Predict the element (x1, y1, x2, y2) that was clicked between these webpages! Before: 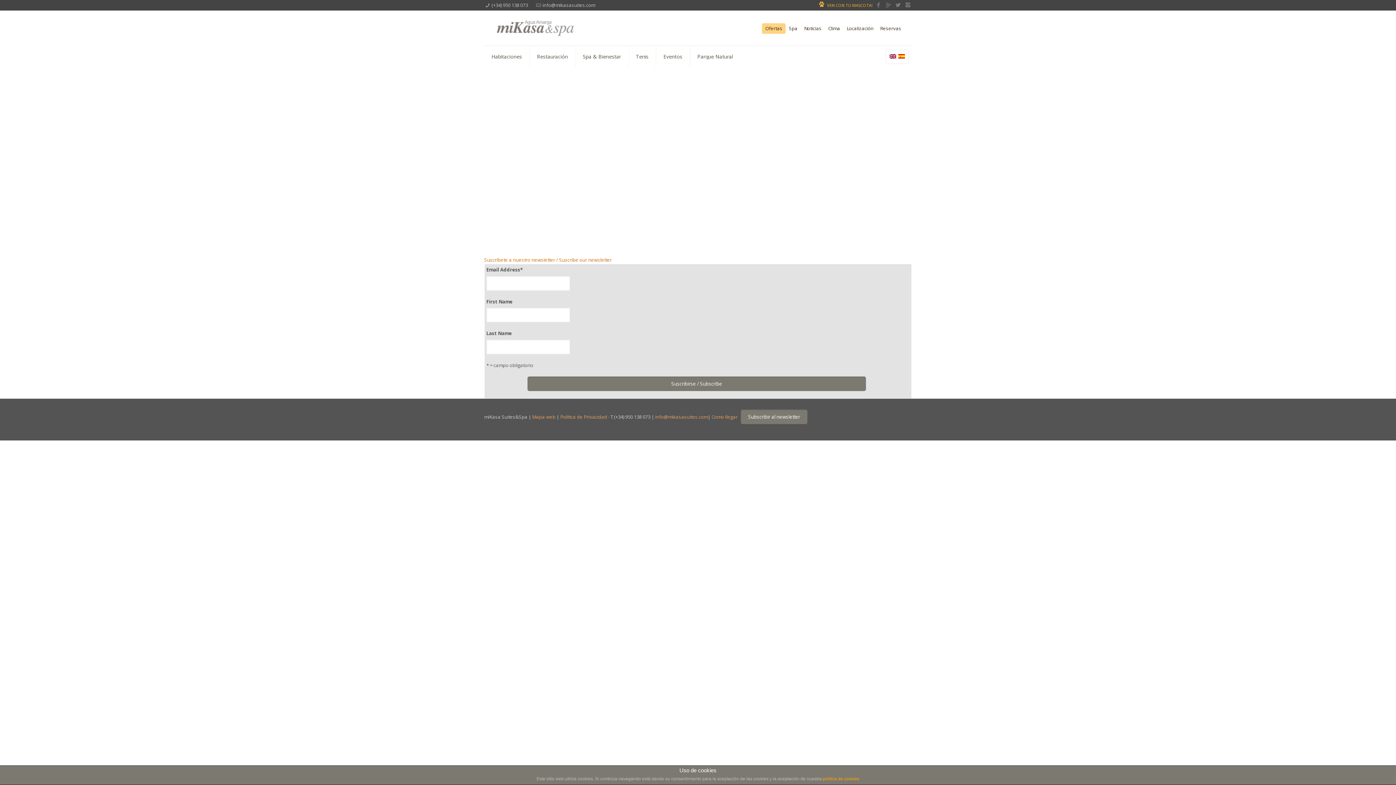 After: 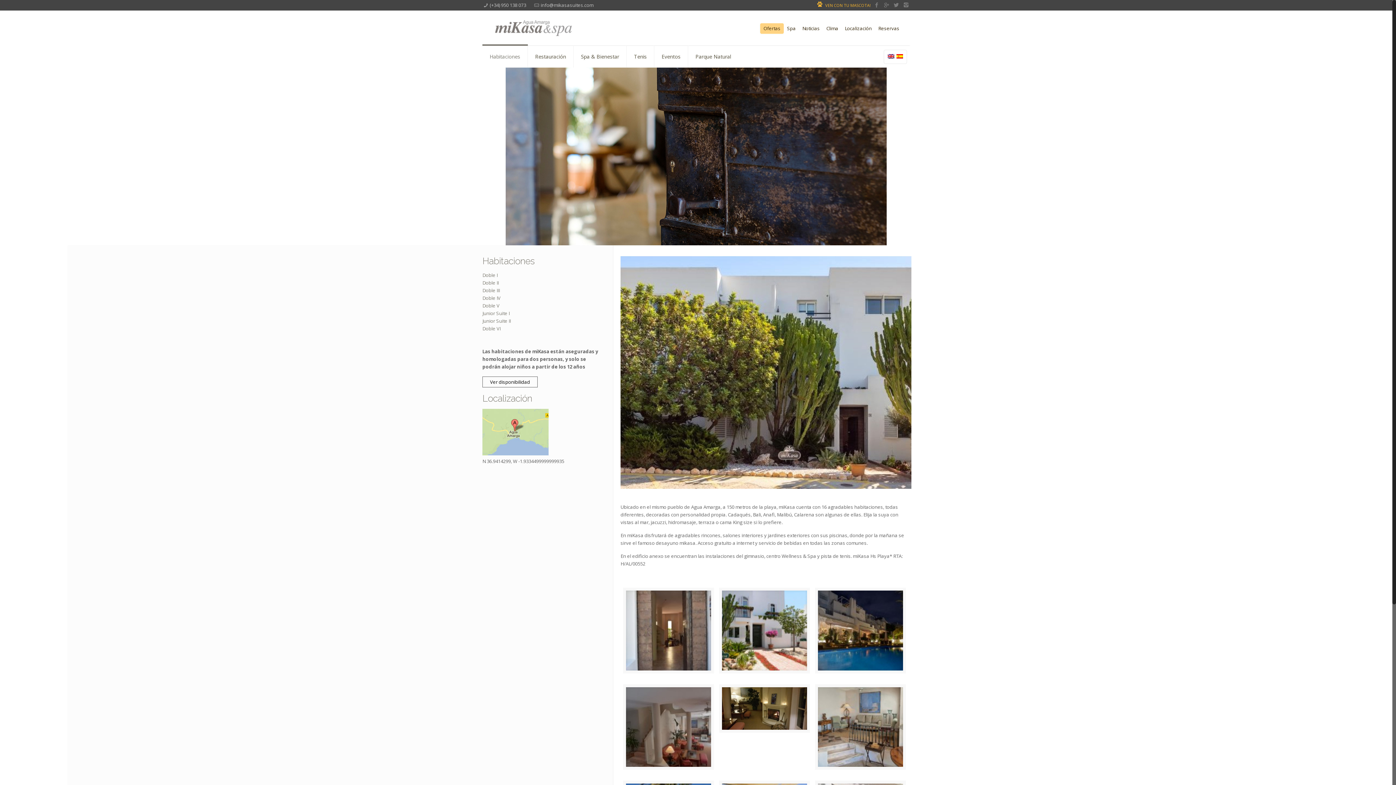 Action: bbox: (484, 45, 529, 67) label: Habitaciones